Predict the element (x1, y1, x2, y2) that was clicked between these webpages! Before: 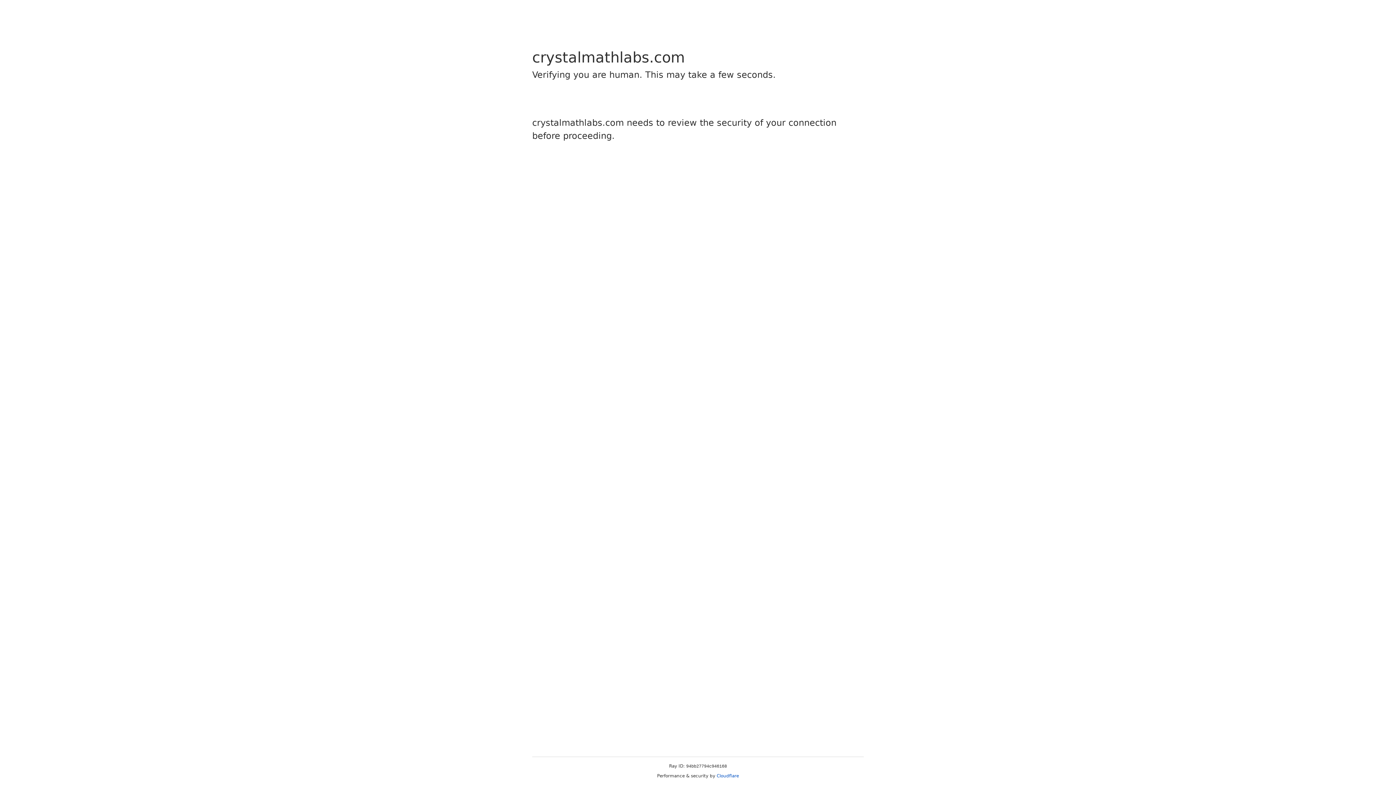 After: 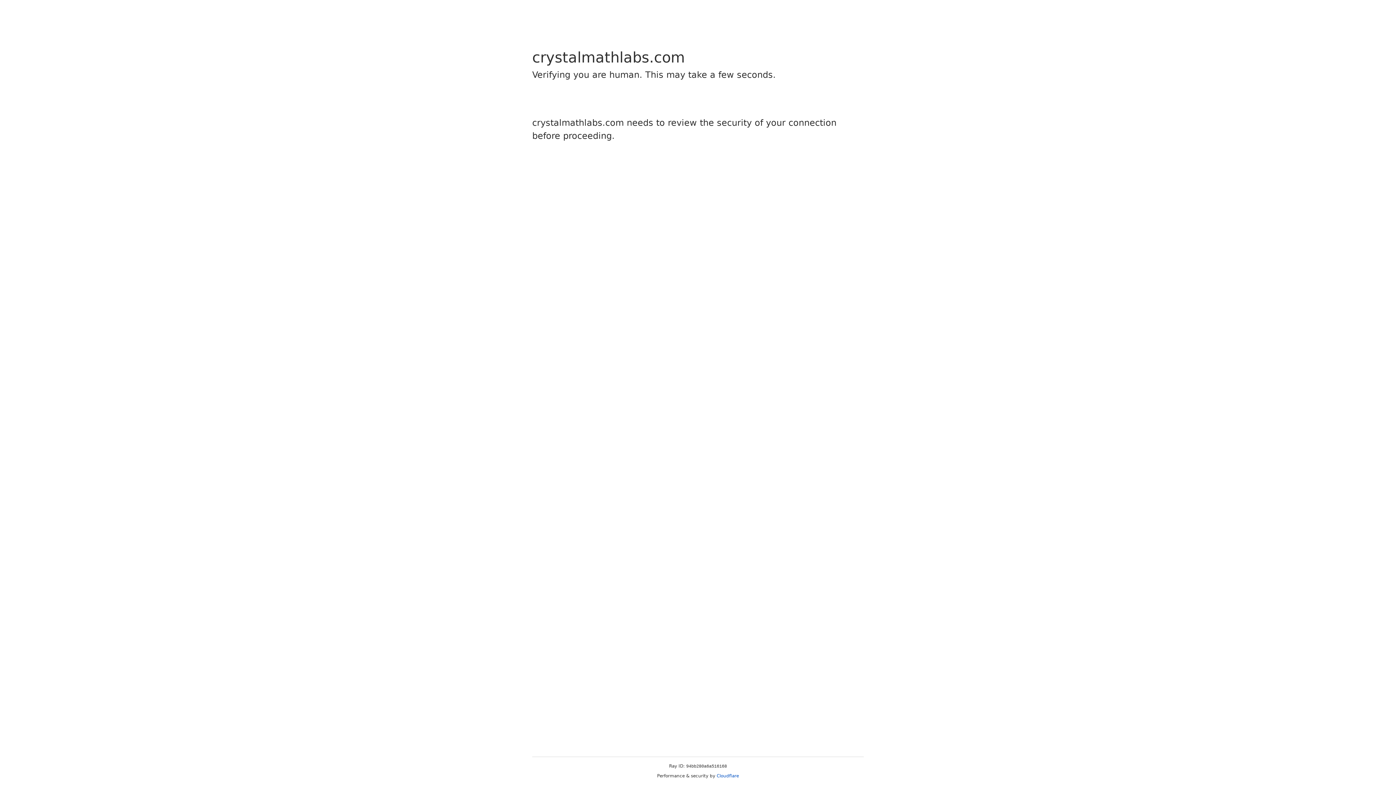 Action: bbox: (716, 773, 739, 778) label: Cloudflare